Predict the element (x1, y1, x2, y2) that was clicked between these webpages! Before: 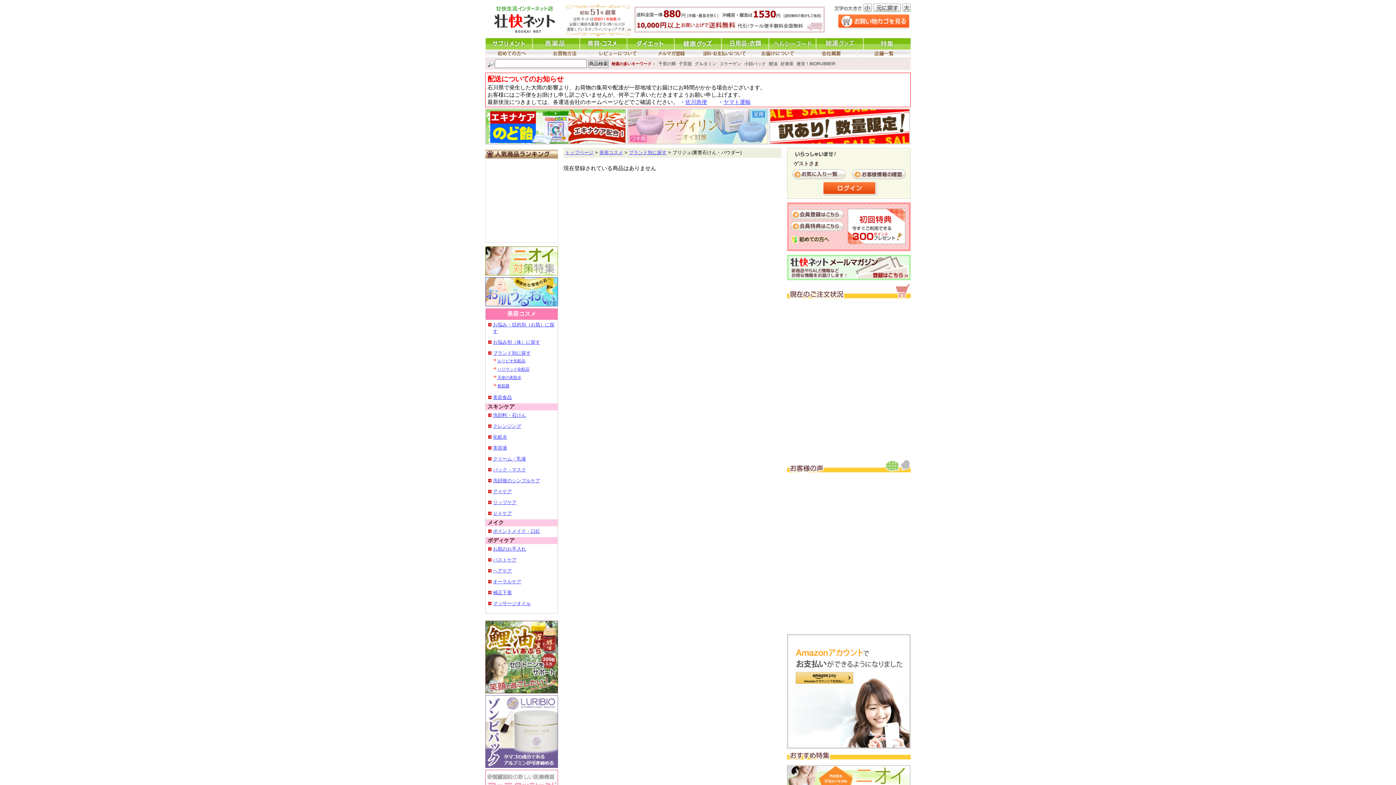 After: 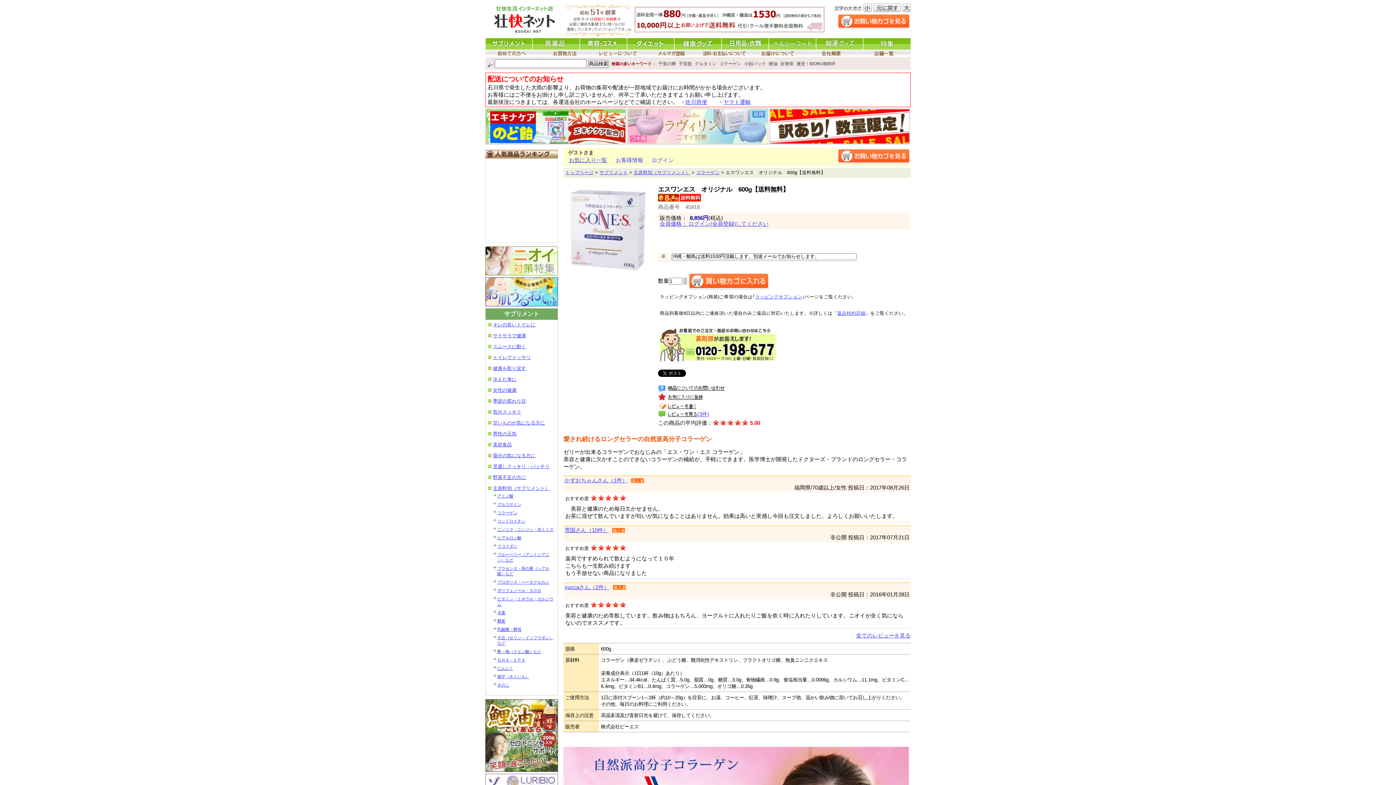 Action: label: コラーゲン bbox: (719, 61, 741, 66)